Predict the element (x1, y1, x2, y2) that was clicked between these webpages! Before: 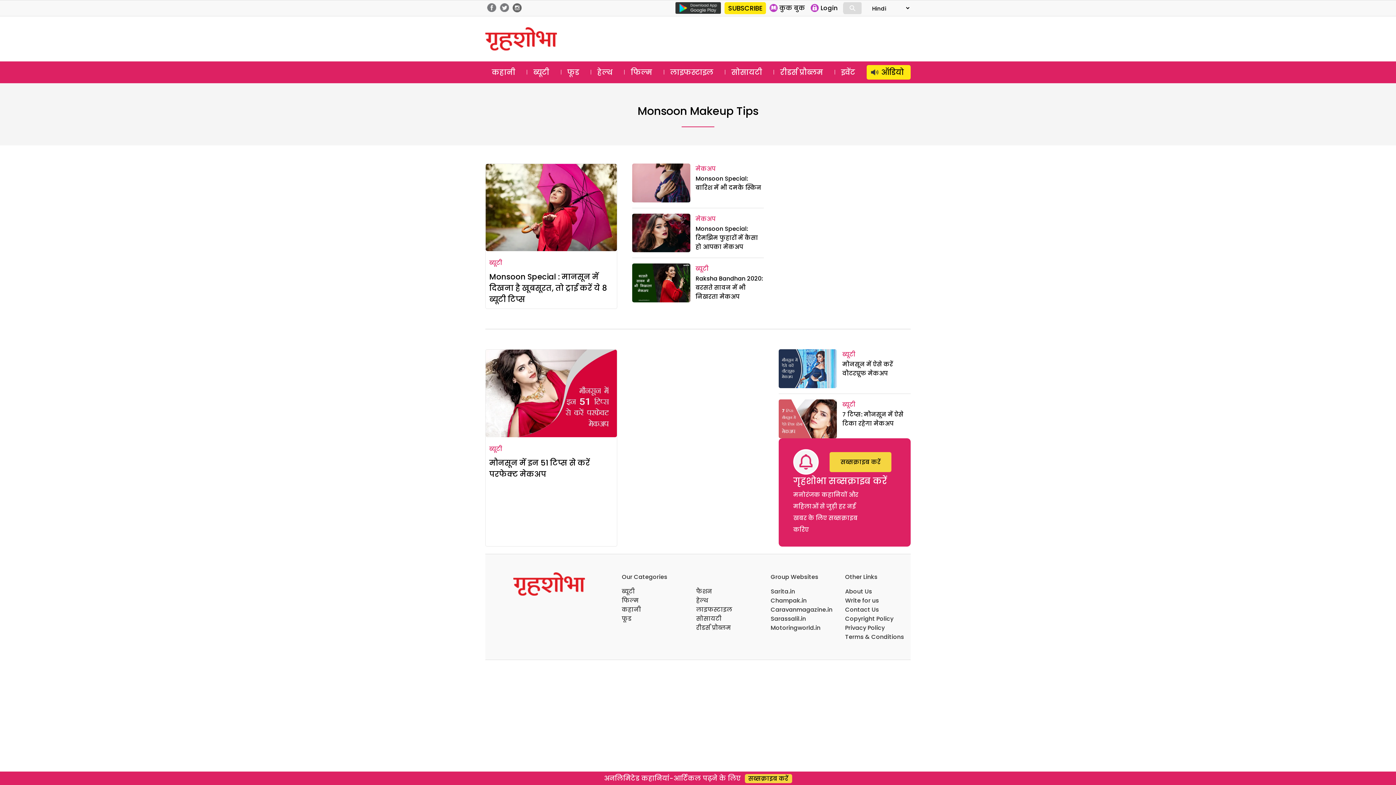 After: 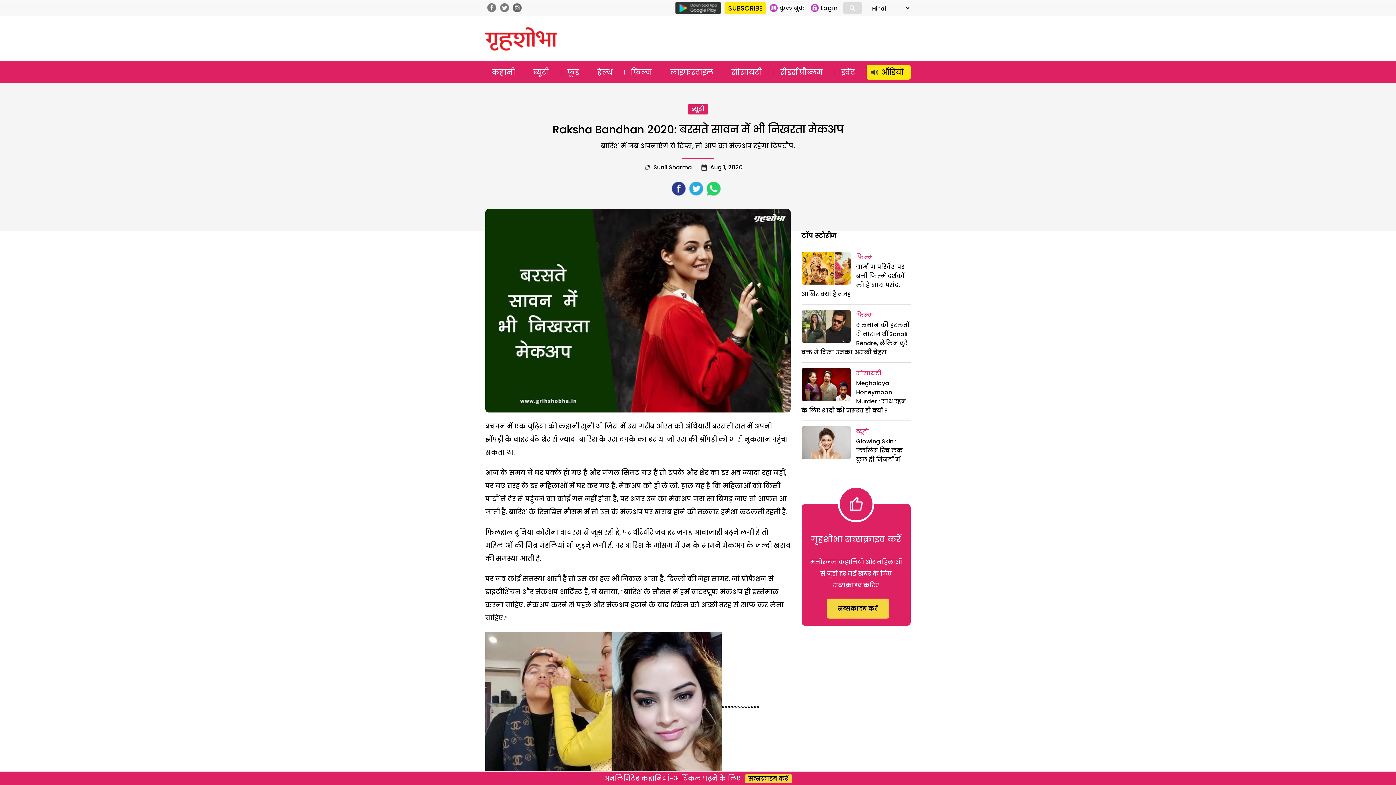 Action: bbox: (632, 263, 690, 302)